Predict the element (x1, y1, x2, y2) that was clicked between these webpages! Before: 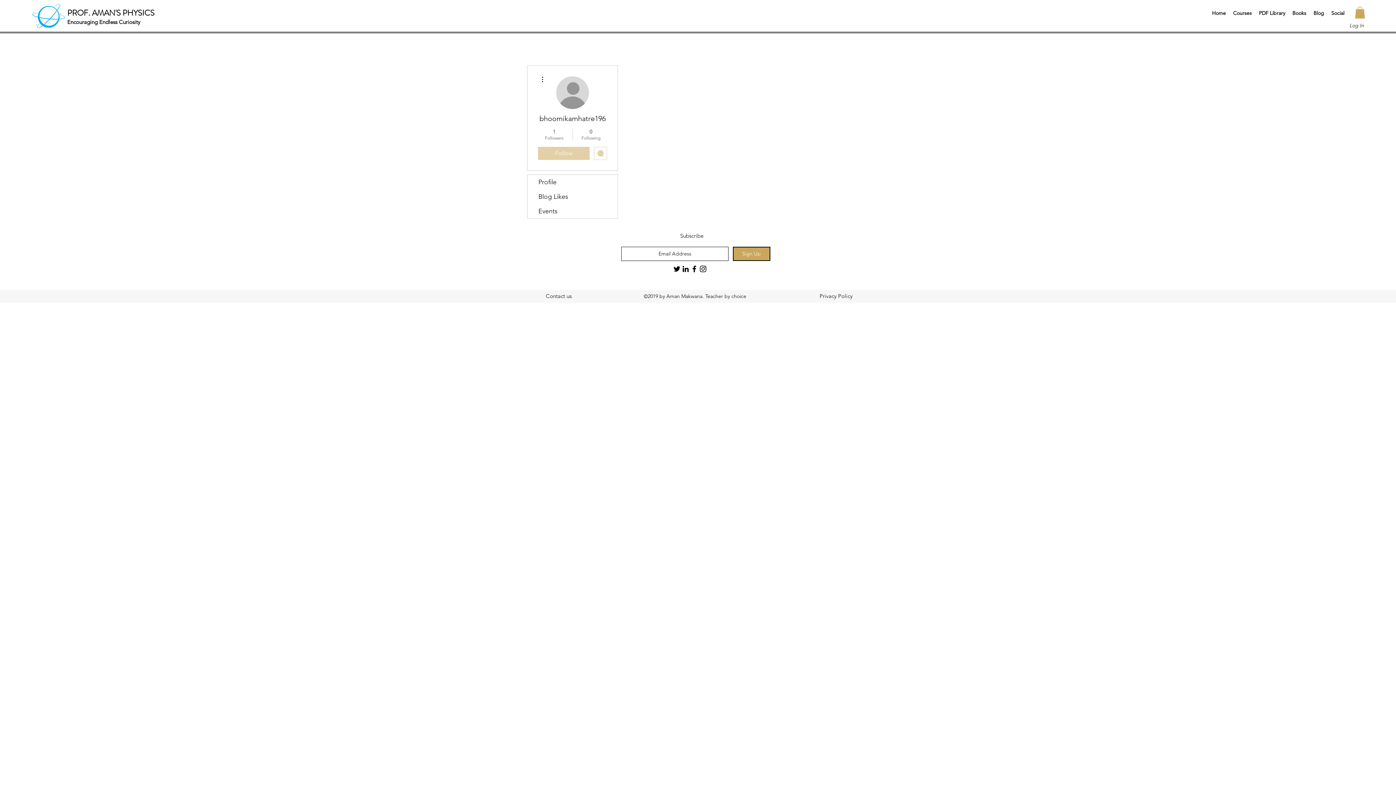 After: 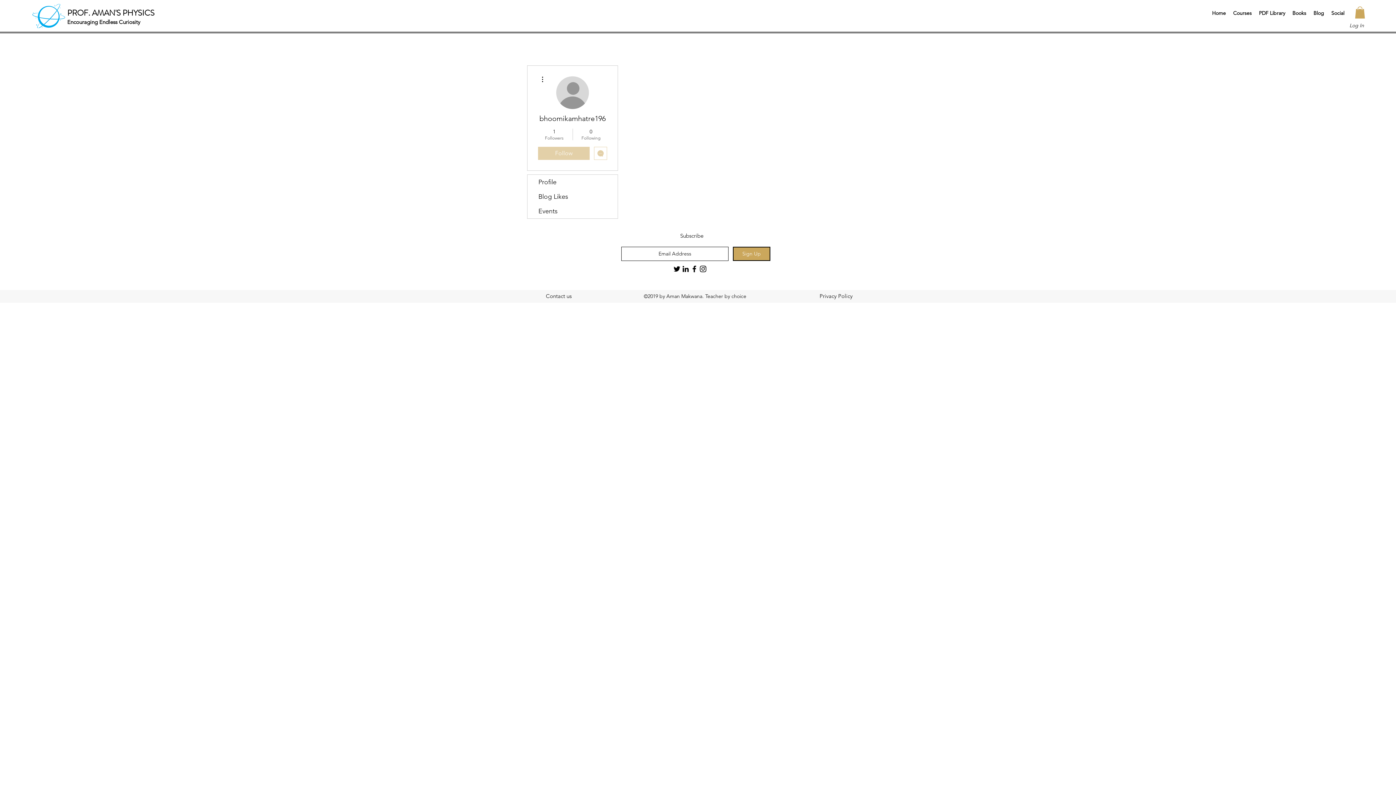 Action: label: Black Facebook Icon bbox: (690, 264, 698, 273)